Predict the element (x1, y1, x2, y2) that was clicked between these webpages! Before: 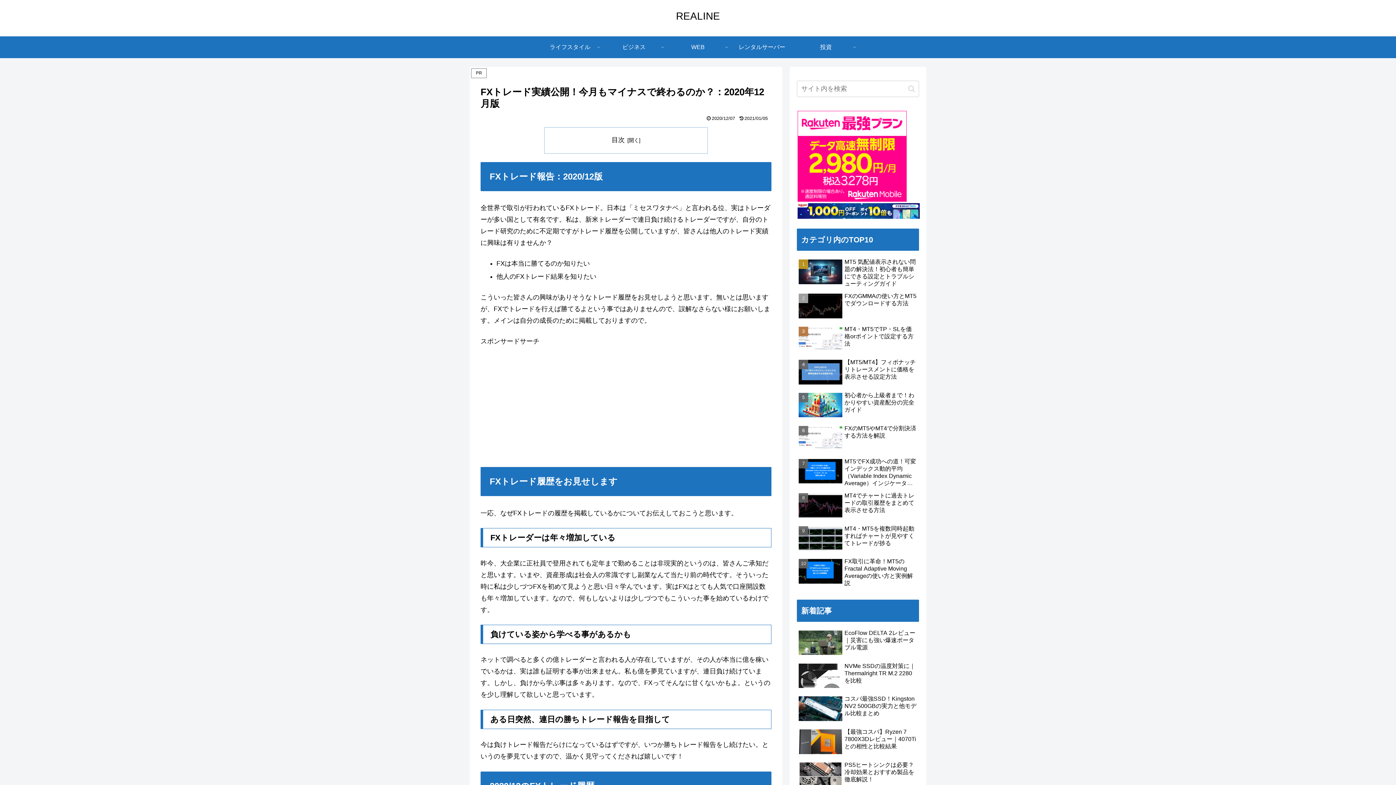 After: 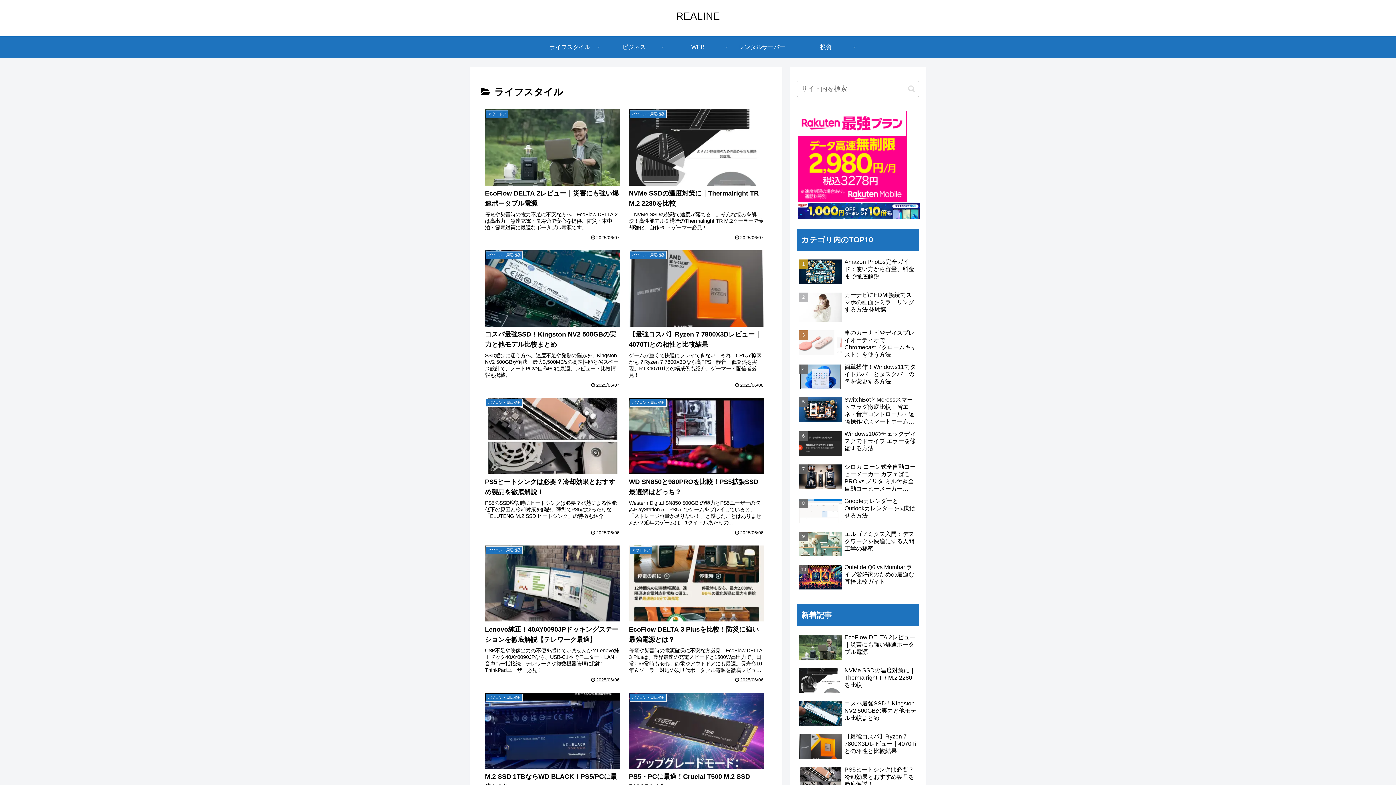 Action: label: ライフスタイル bbox: (538, 36, 602, 58)